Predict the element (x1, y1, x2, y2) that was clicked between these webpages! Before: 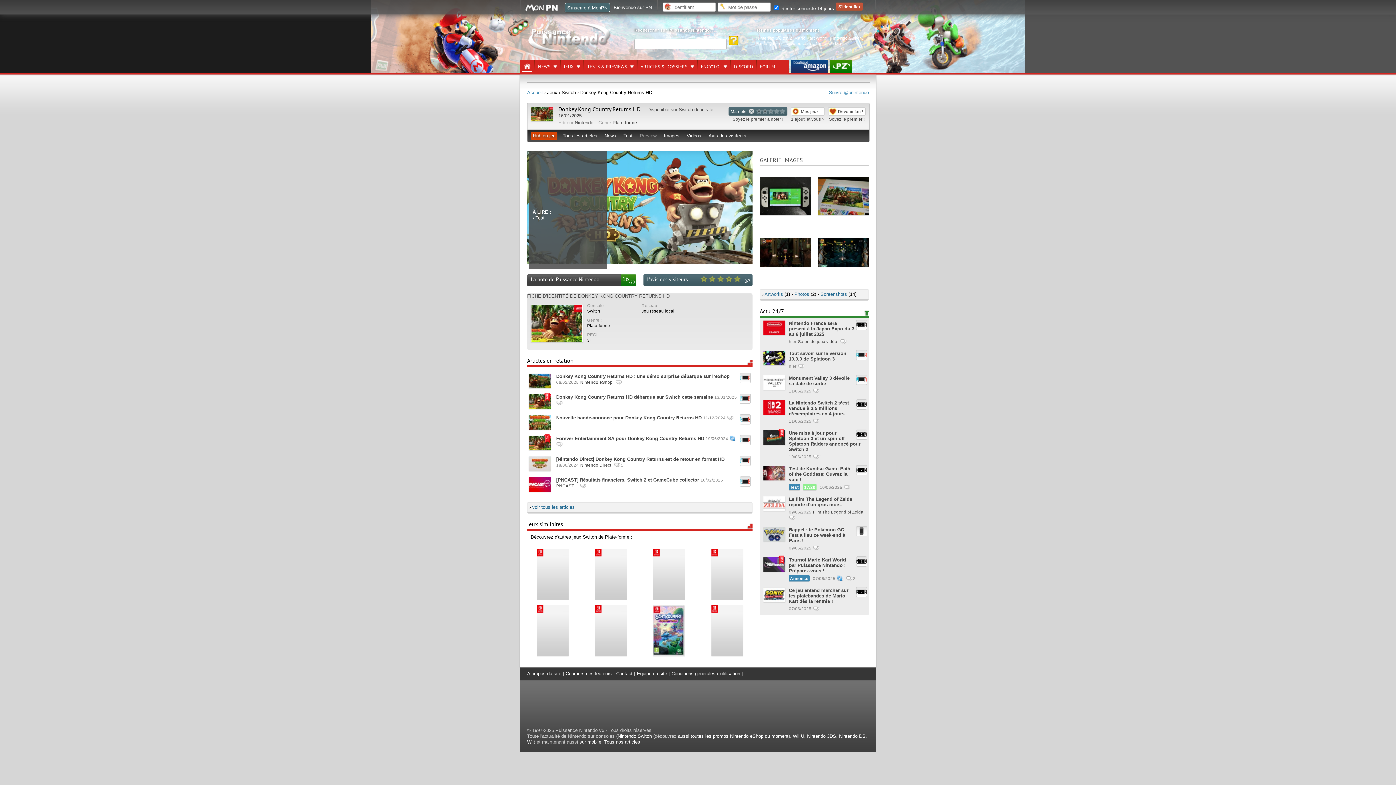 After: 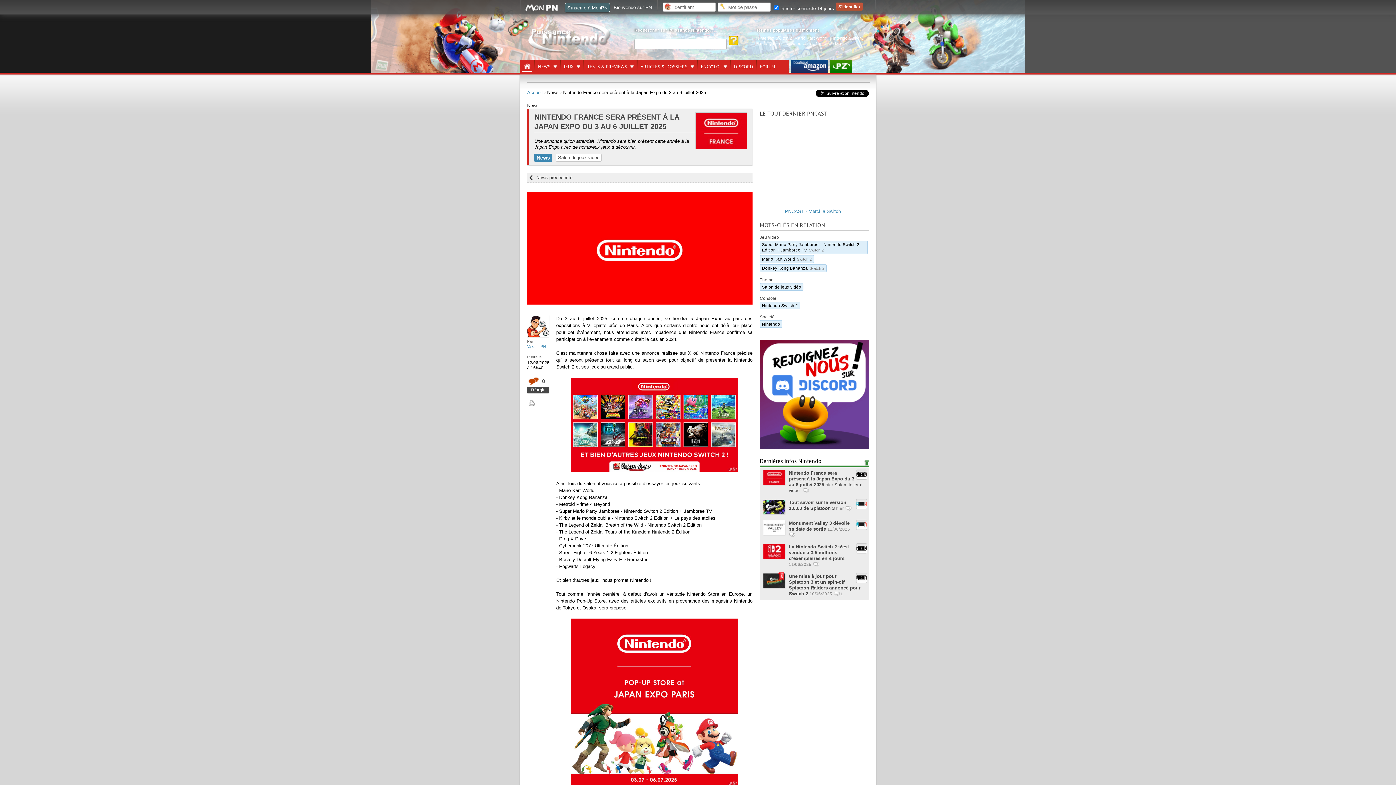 Action: bbox: (760, 317, 869, 348) label: Nintendo France sera présent à la Japan Expo du 3 au 6 juillet 2025
hier Salon de jeux vidéo  